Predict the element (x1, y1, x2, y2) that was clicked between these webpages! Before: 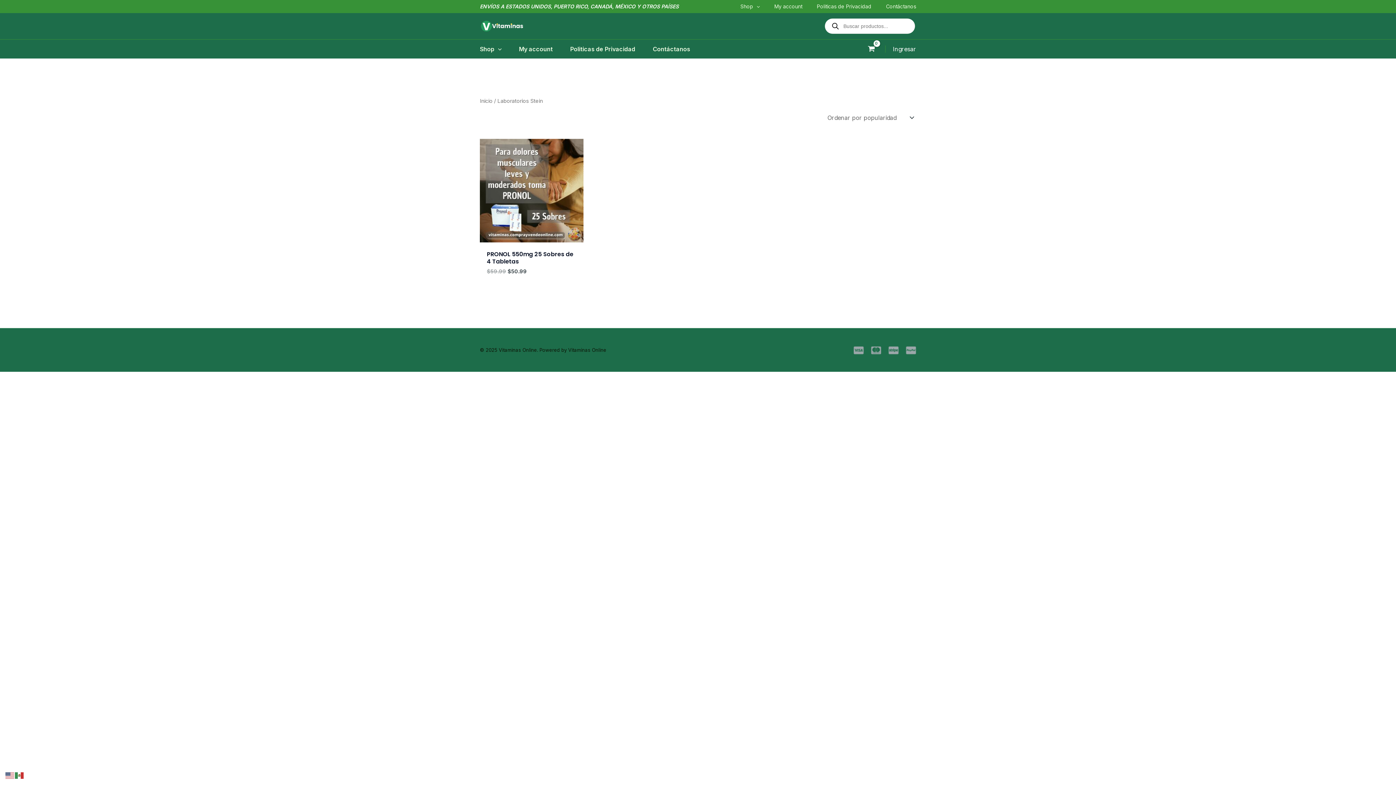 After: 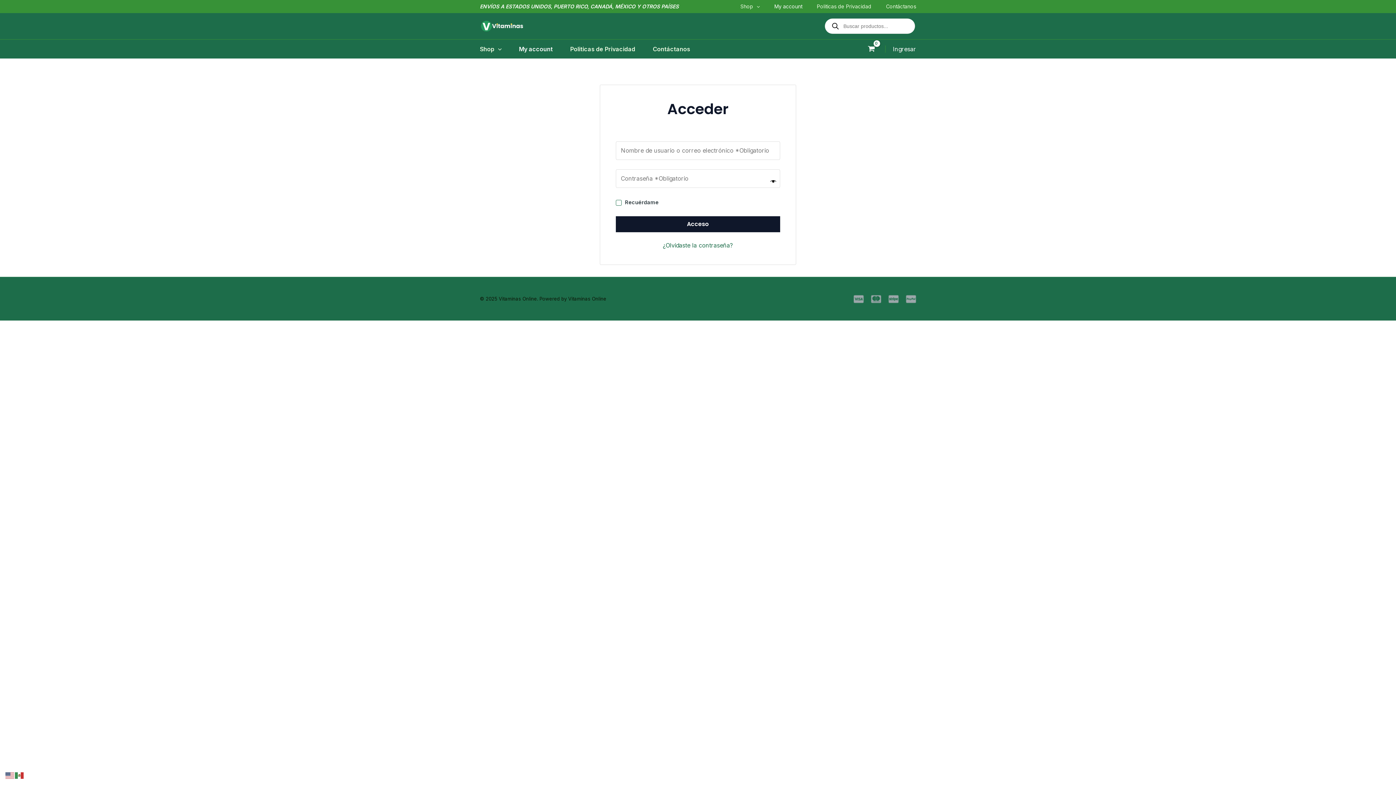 Action: bbox: (519, 39, 570, 58) label: My account